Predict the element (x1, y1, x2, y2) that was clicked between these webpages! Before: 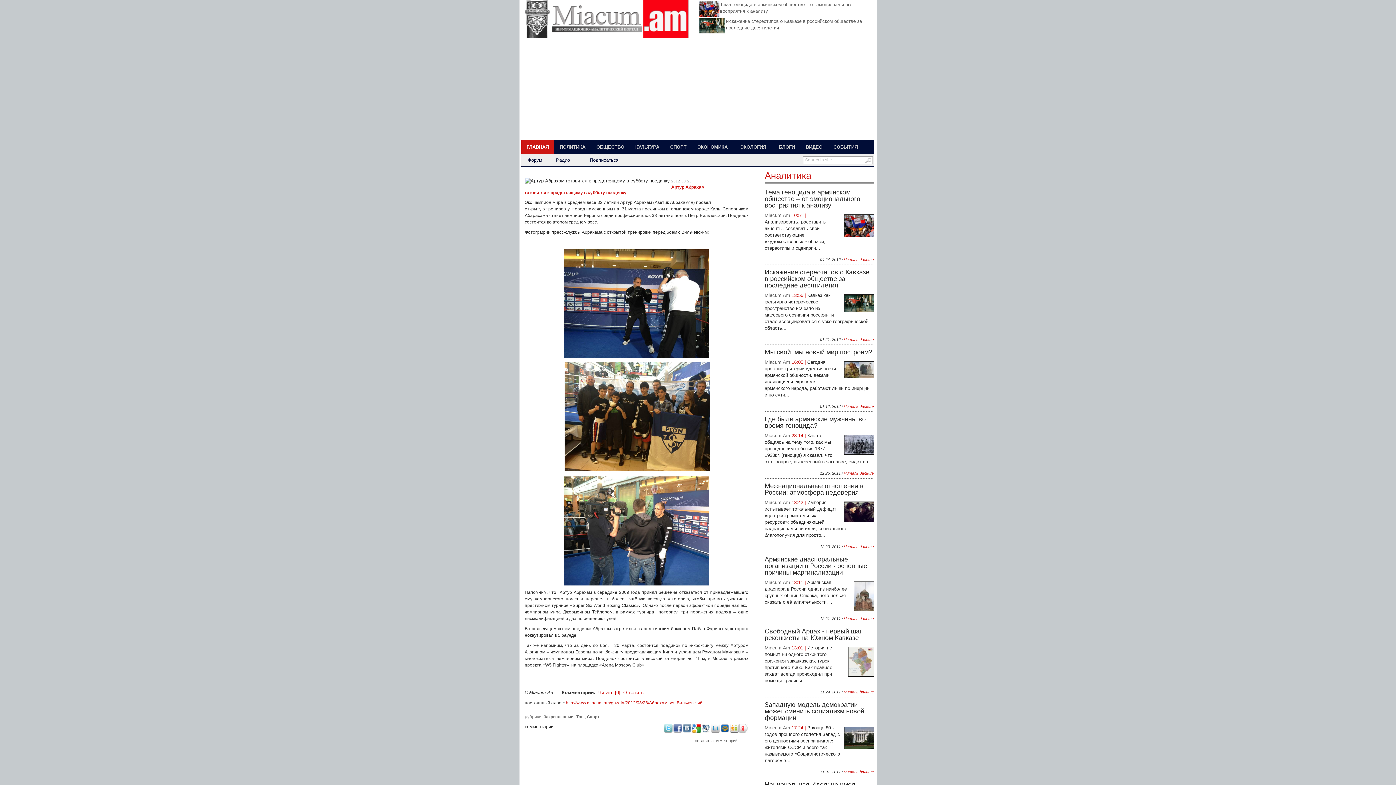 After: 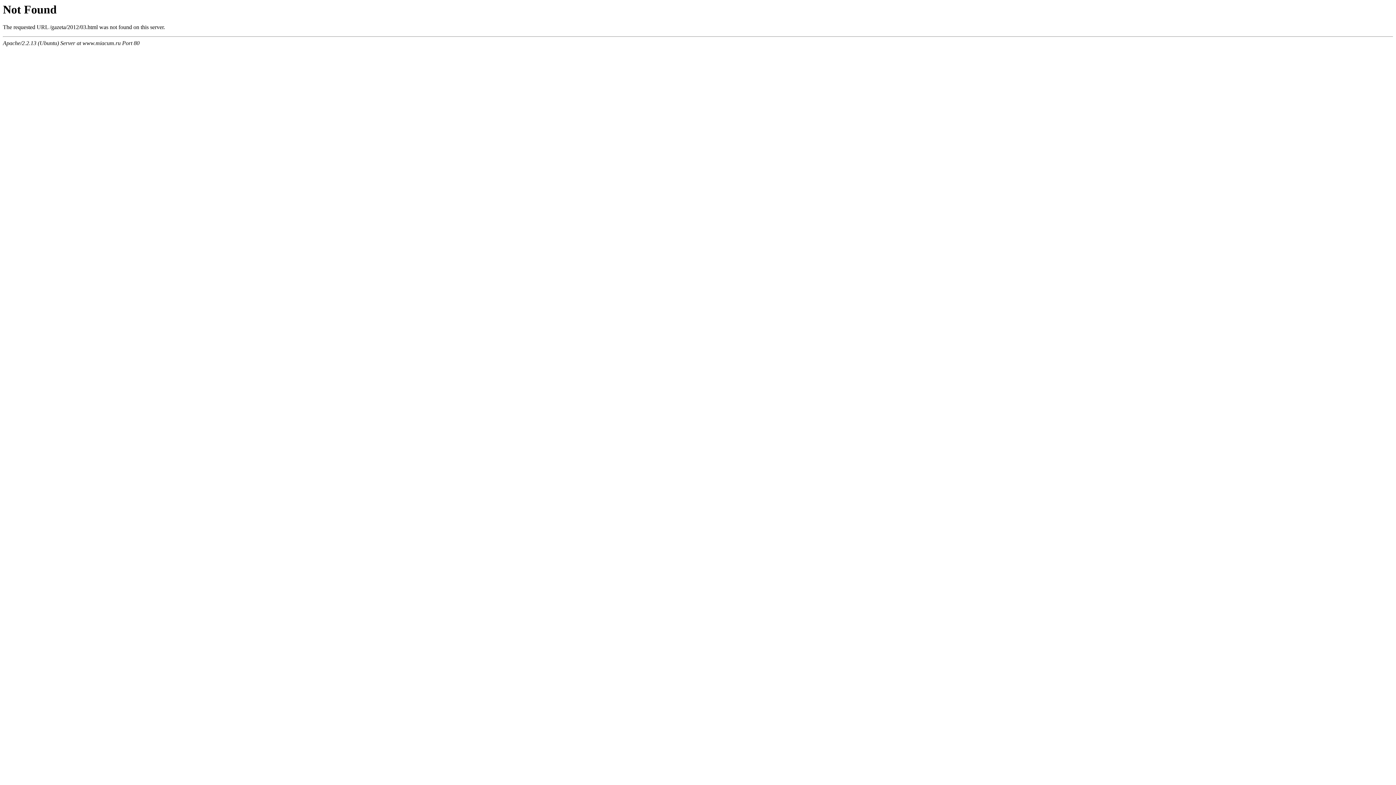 Action: label: 03 bbox: (681, 179, 686, 183)